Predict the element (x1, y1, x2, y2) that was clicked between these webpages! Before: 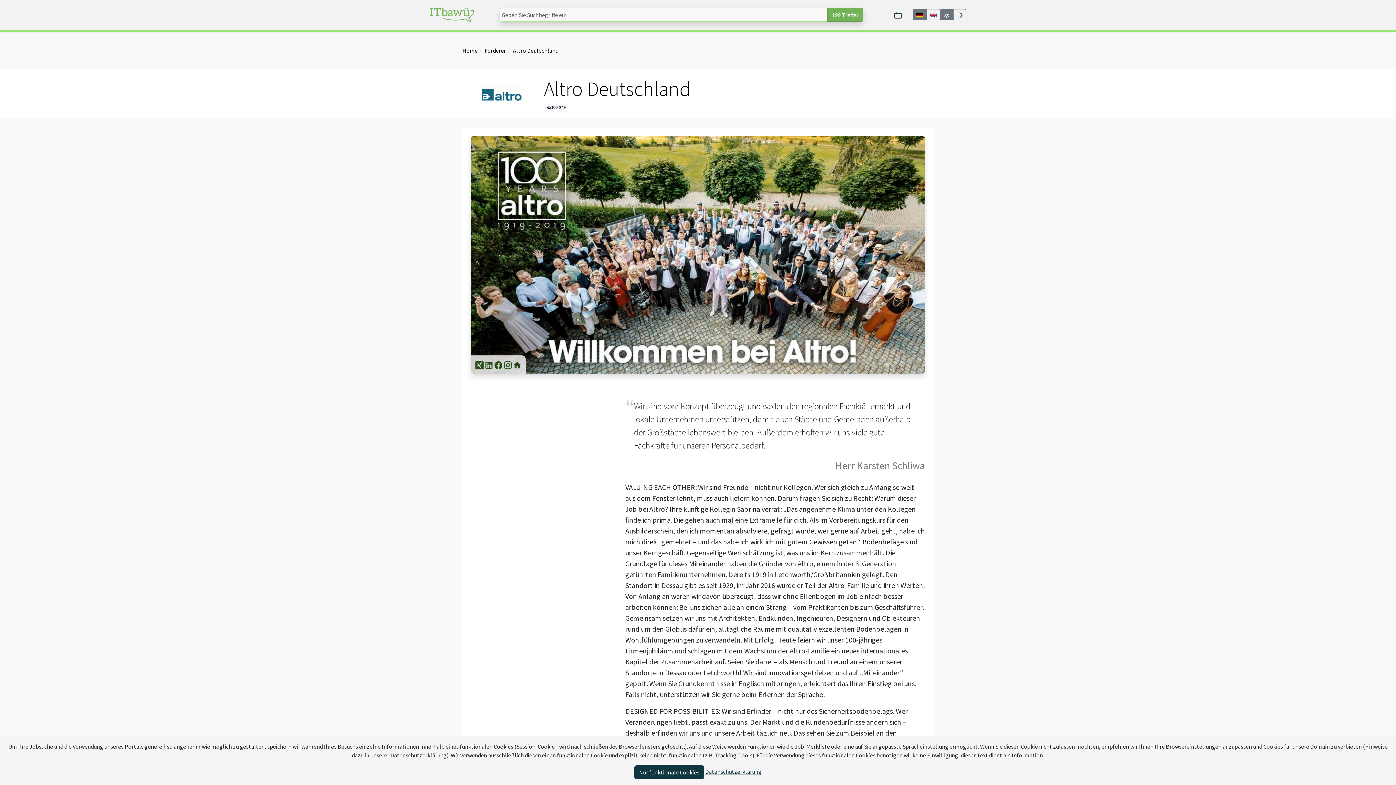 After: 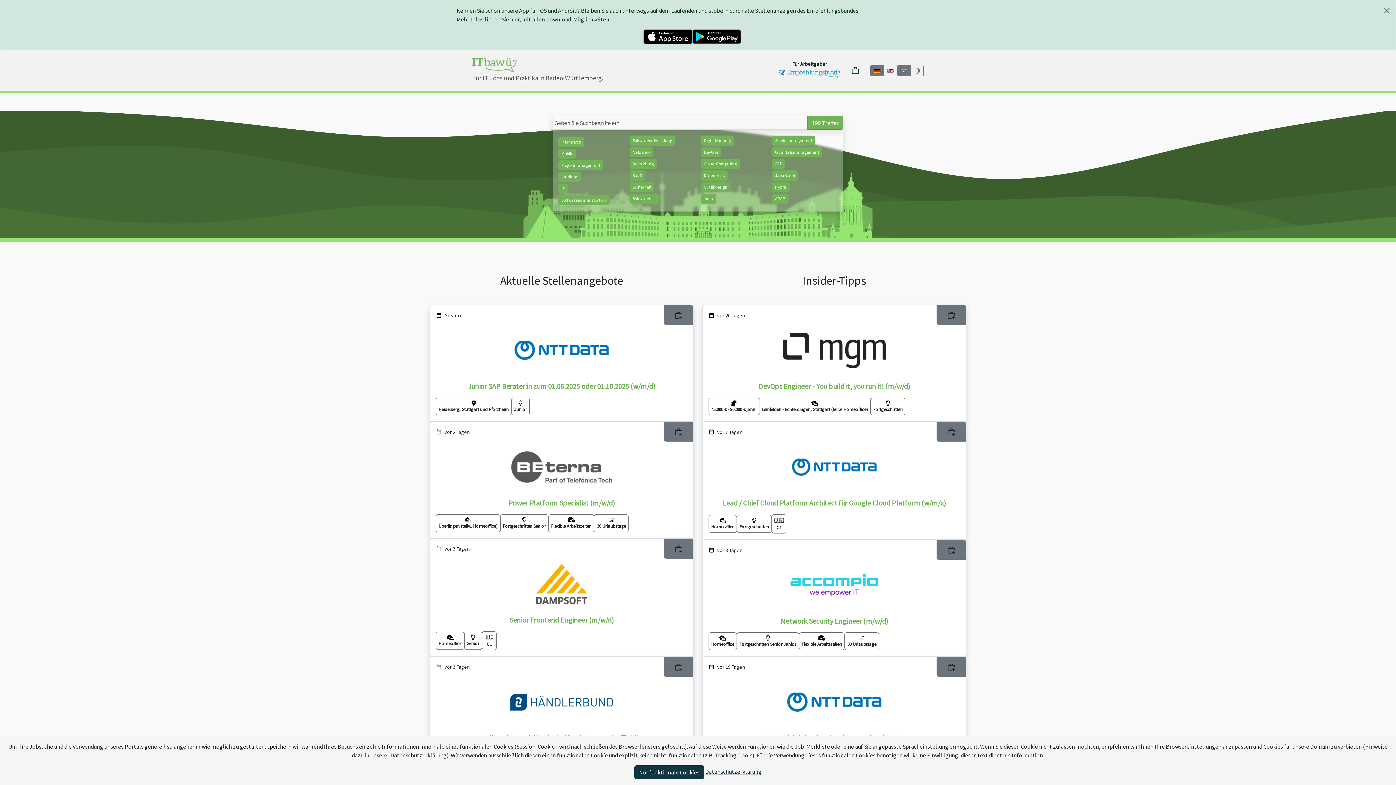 Action: bbox: (429, 9, 474, 18)